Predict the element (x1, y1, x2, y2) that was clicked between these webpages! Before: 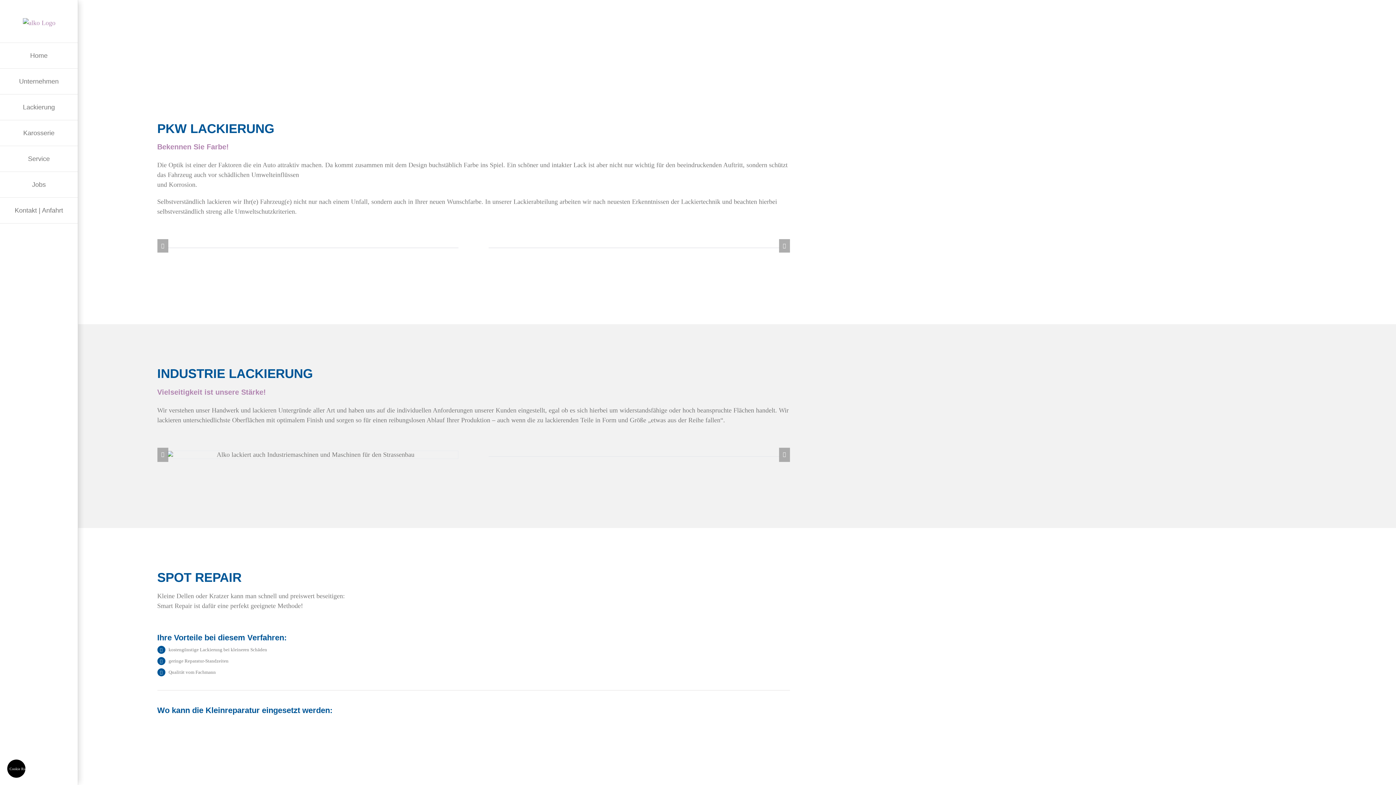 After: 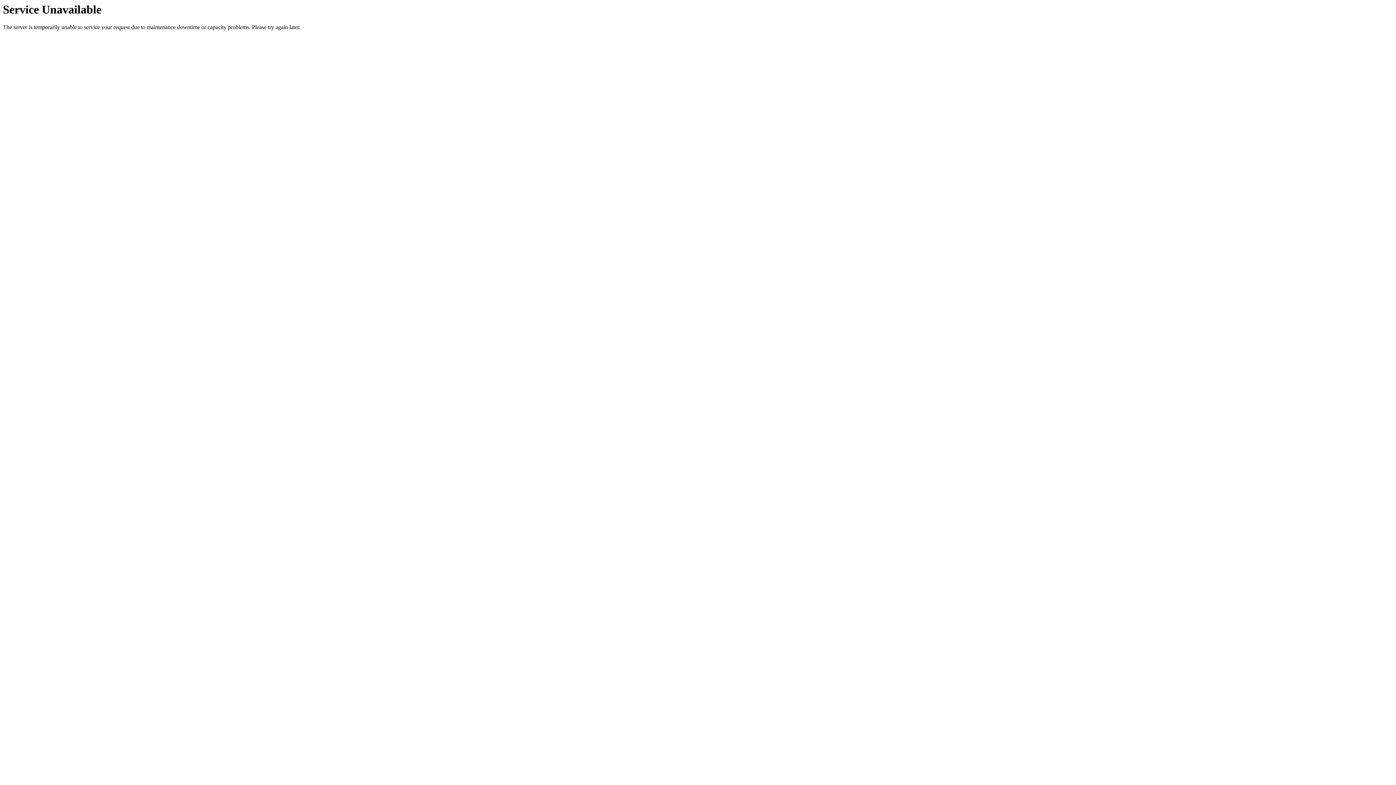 Action: bbox: (0, 68, 77, 94) label: Unternehmen